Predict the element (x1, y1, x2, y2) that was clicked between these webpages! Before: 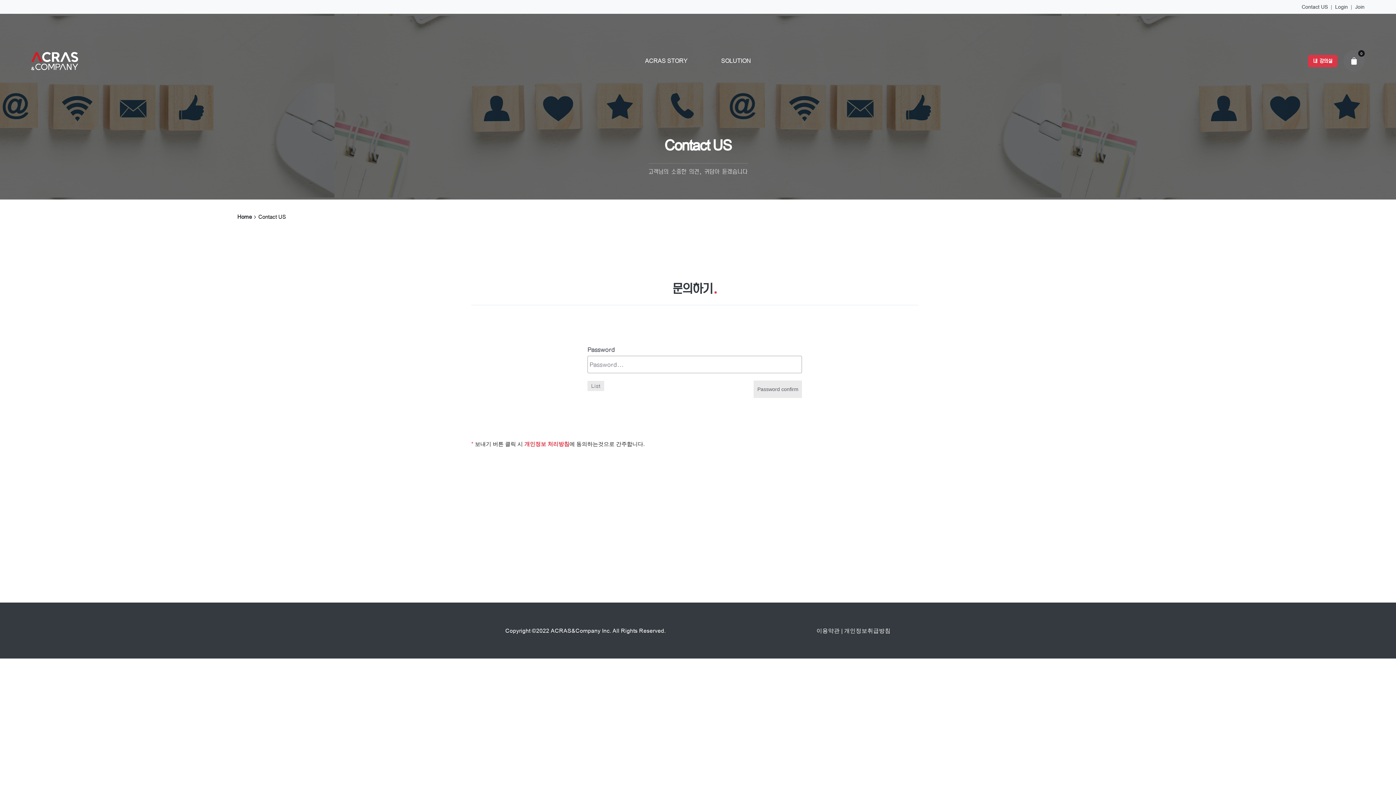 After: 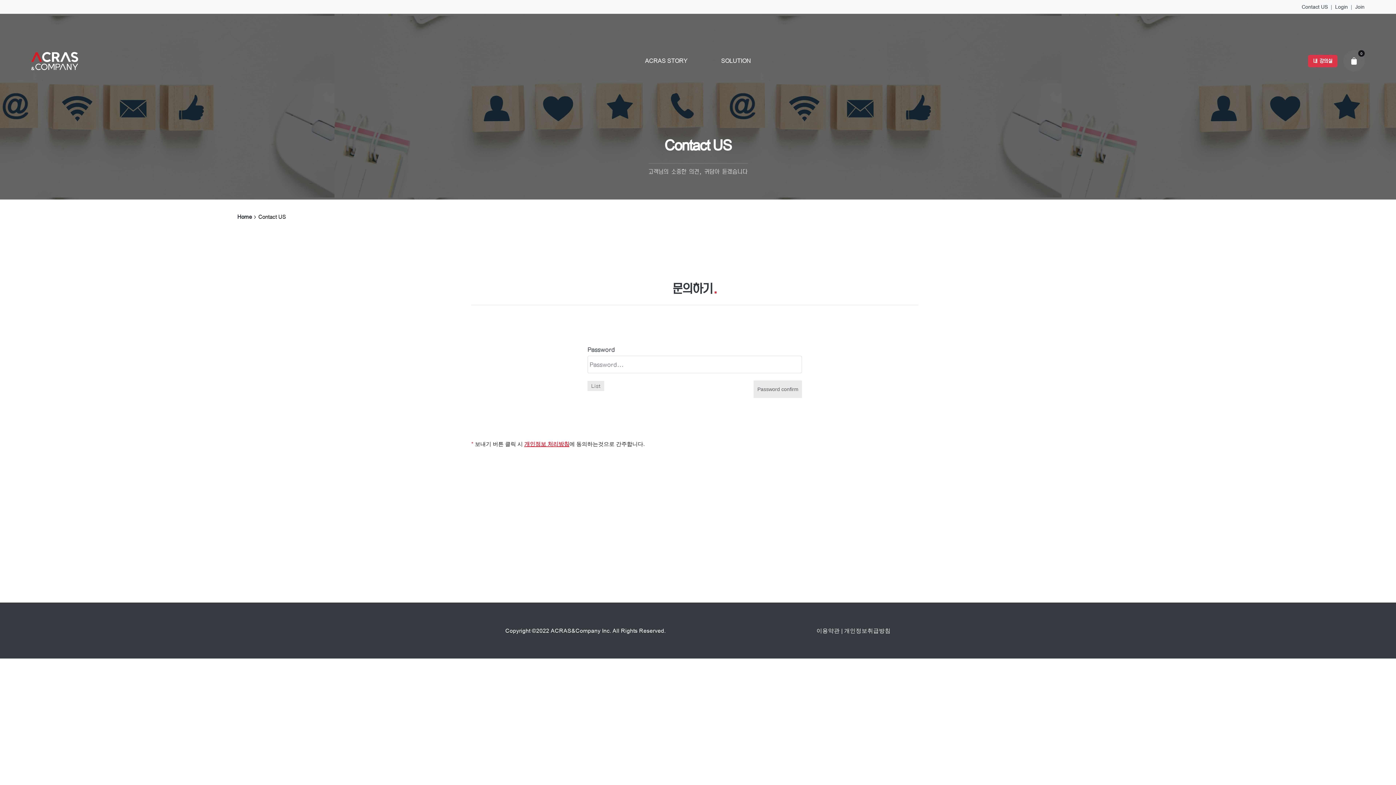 Action: label: 개인정보 처리방침 bbox: (524, 440, 569, 447)